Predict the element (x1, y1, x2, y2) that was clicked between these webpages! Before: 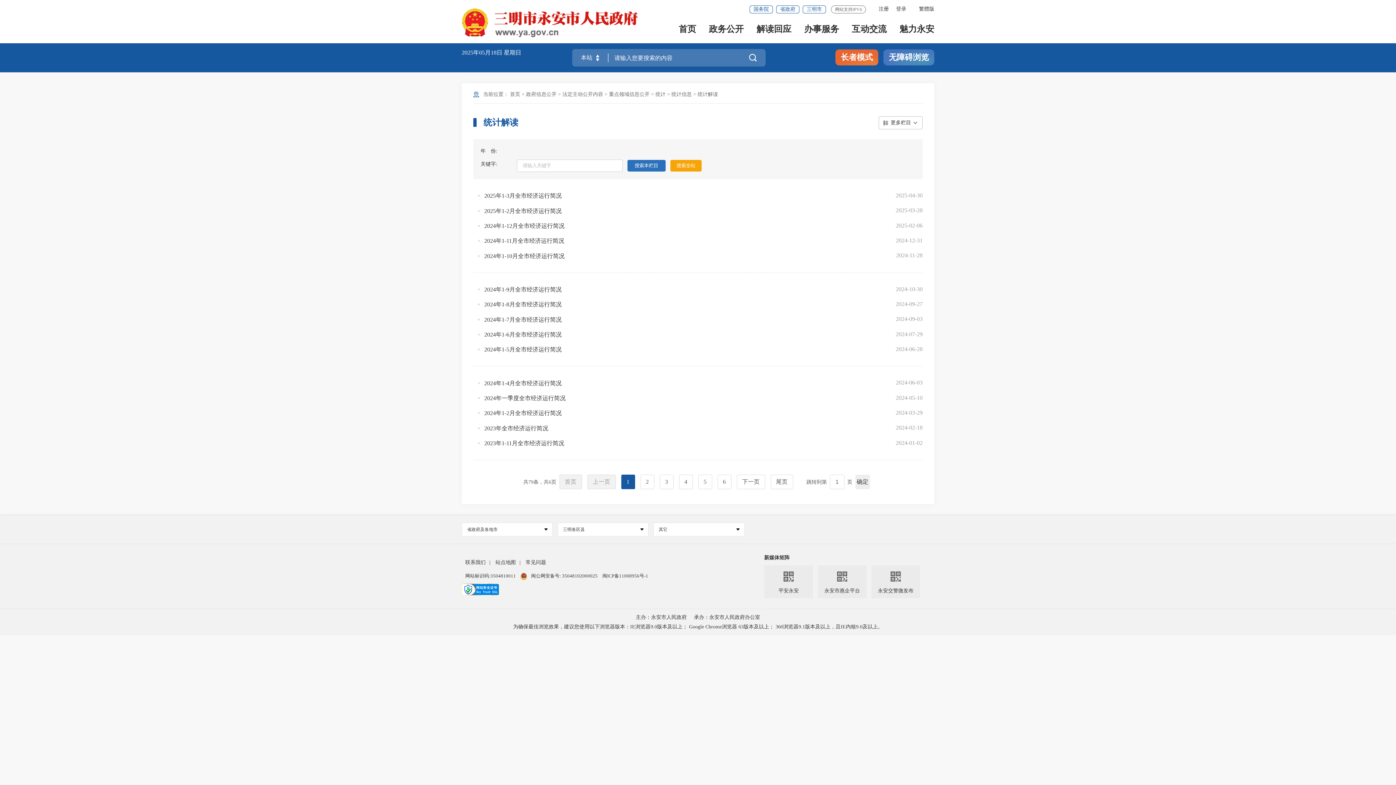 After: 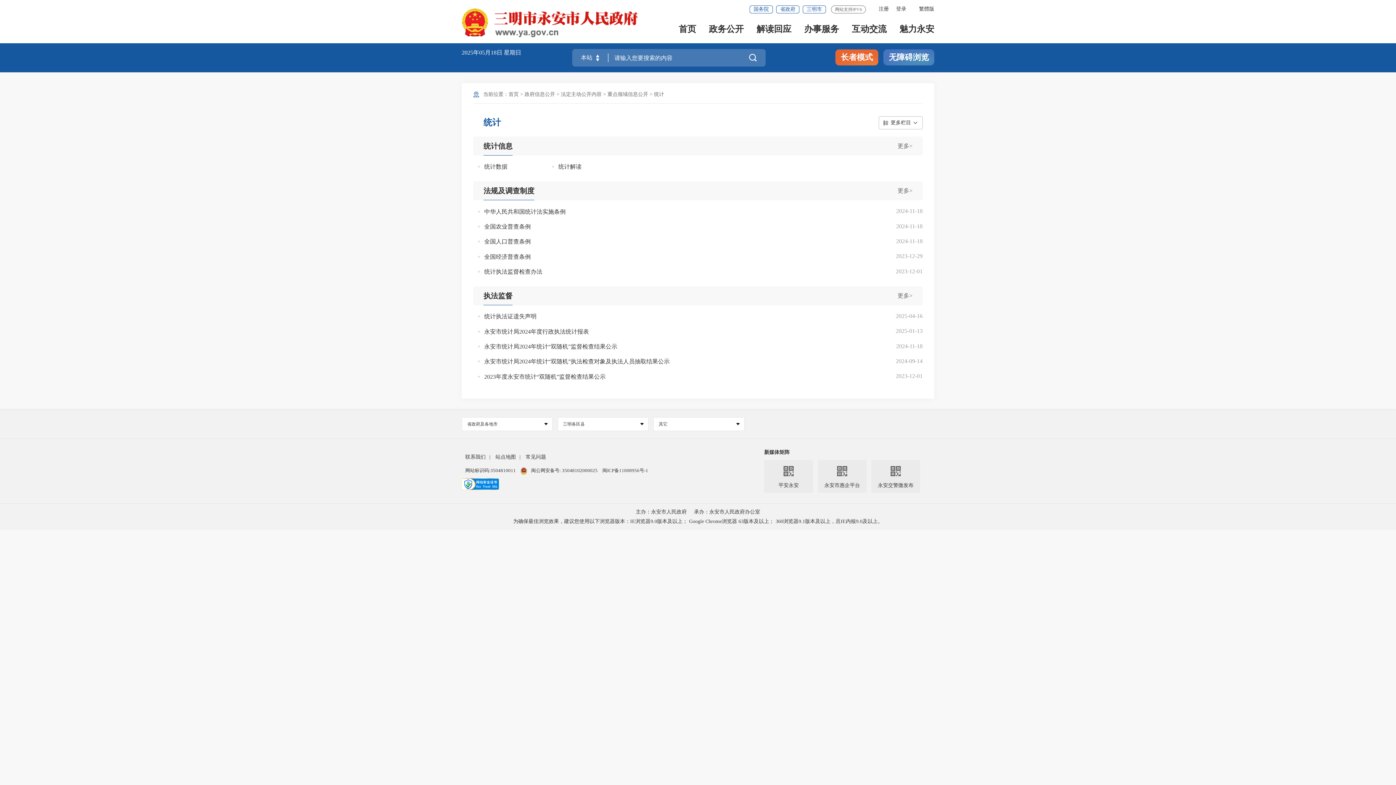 Action: bbox: (655, 91, 665, 97) label: 统计